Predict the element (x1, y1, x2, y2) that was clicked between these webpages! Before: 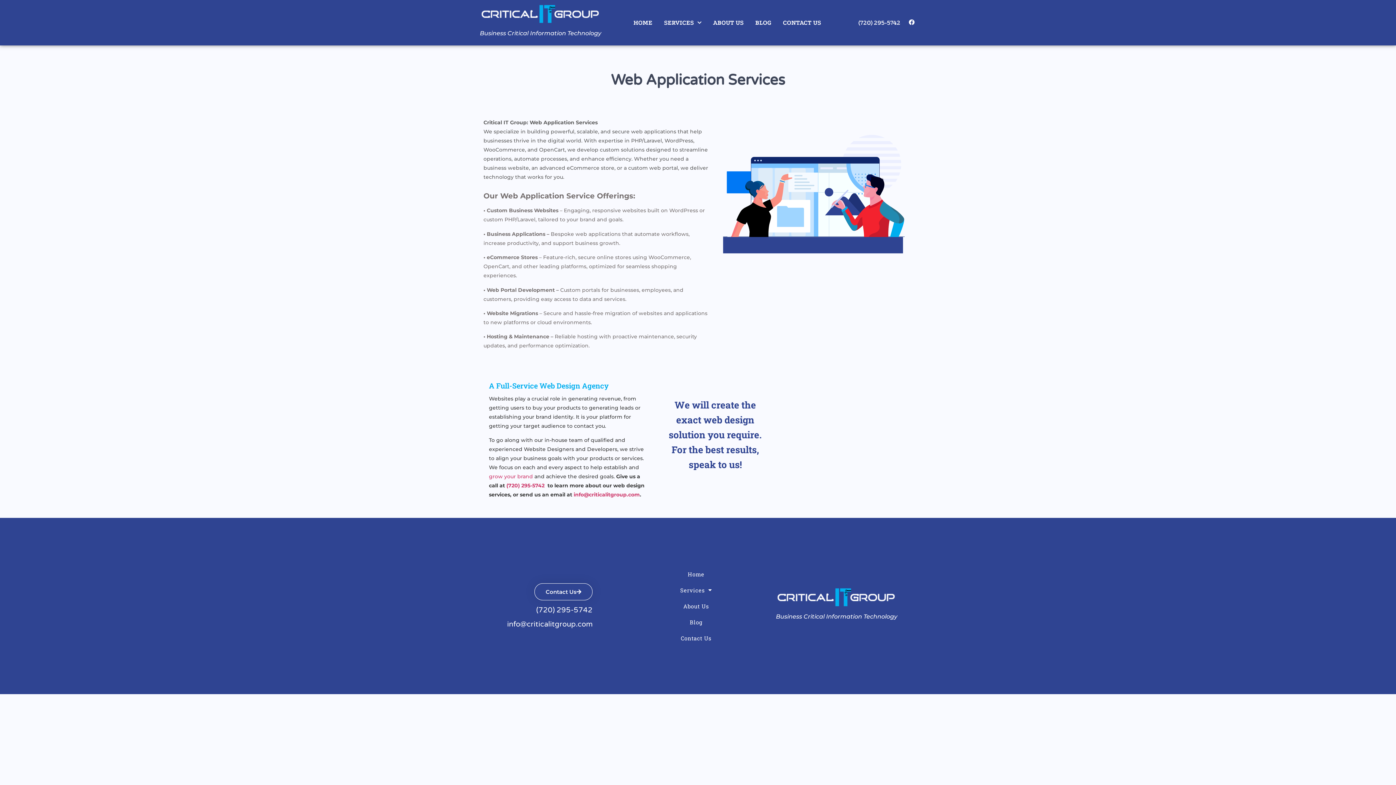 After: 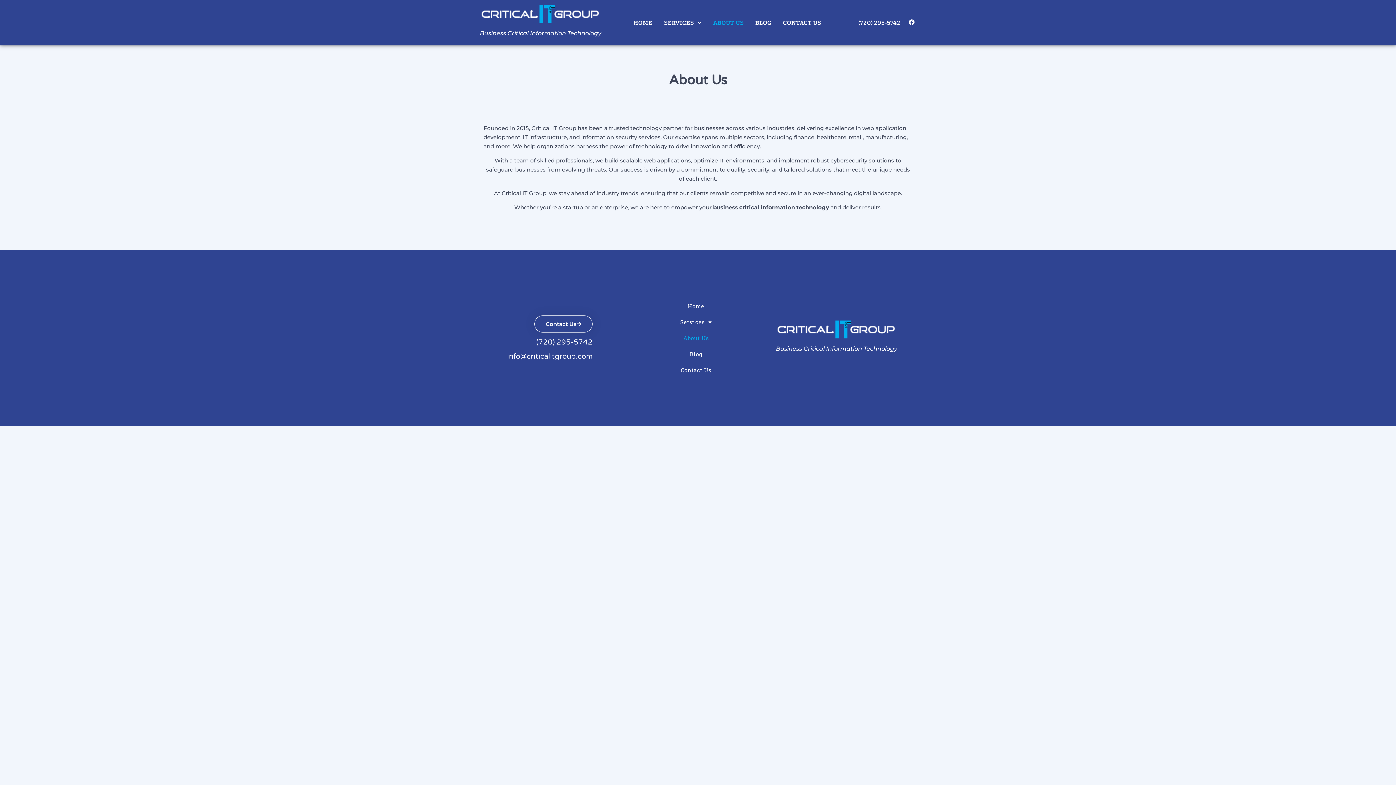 Action: bbox: (707, 14, 749, 31) label: ABOUT US